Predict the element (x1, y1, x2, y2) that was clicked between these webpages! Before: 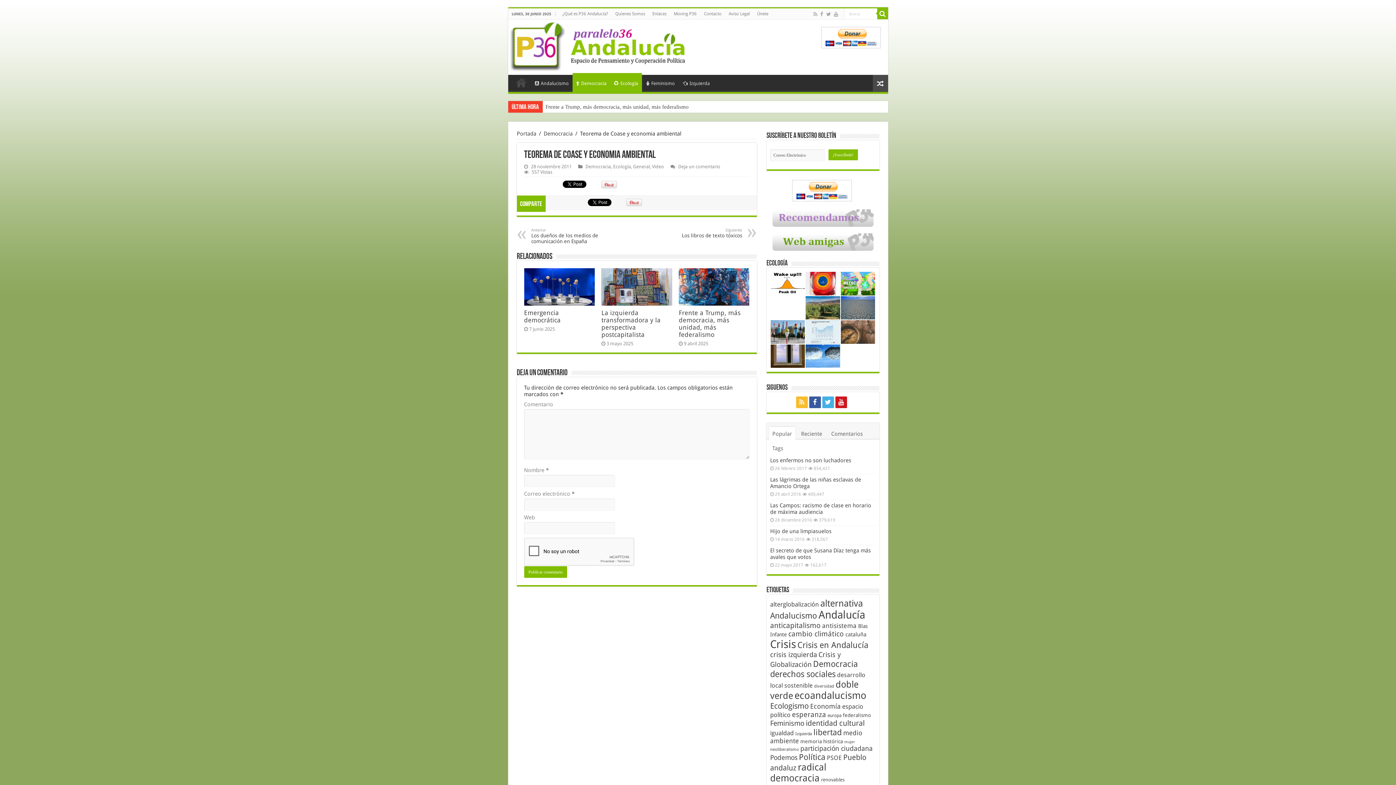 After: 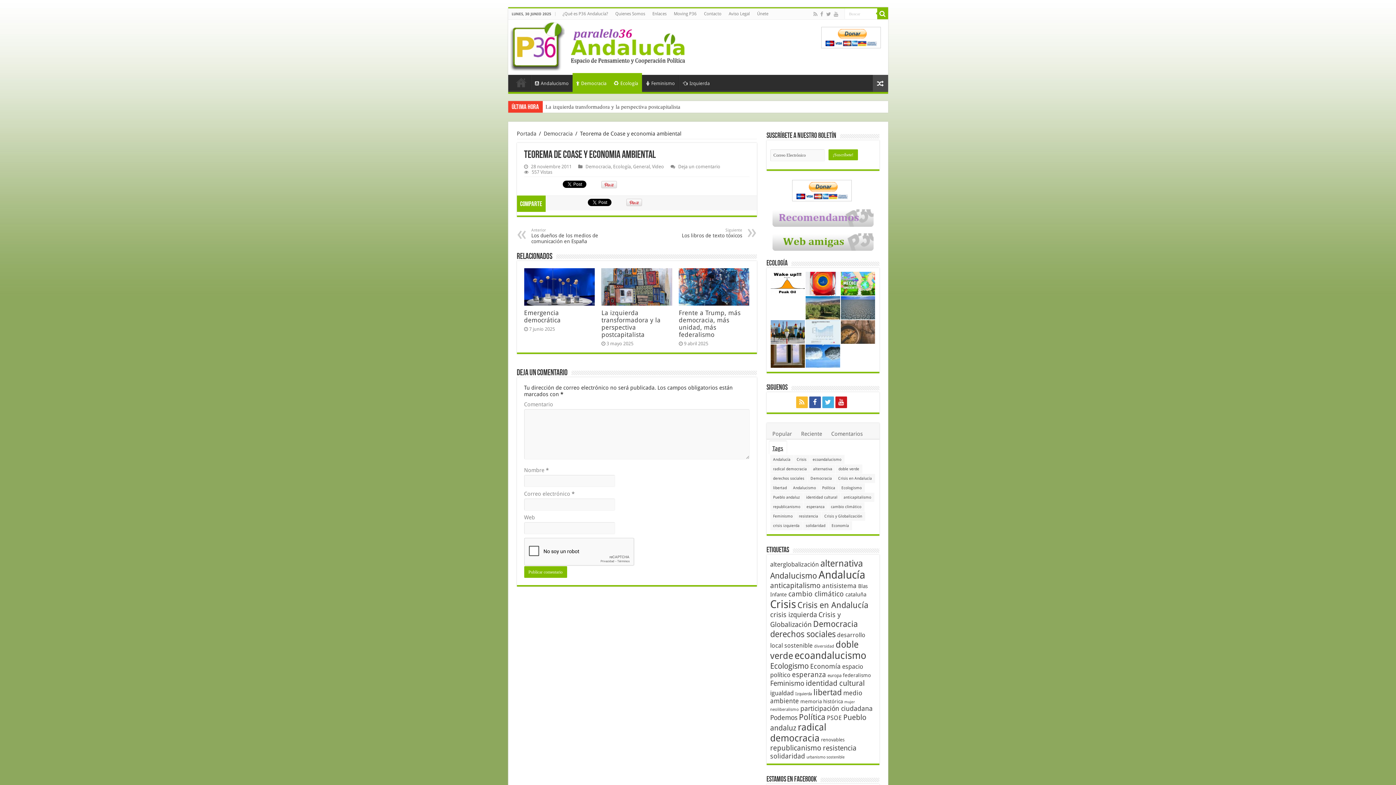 Action: bbox: (769, 441, 786, 454) label: Tags